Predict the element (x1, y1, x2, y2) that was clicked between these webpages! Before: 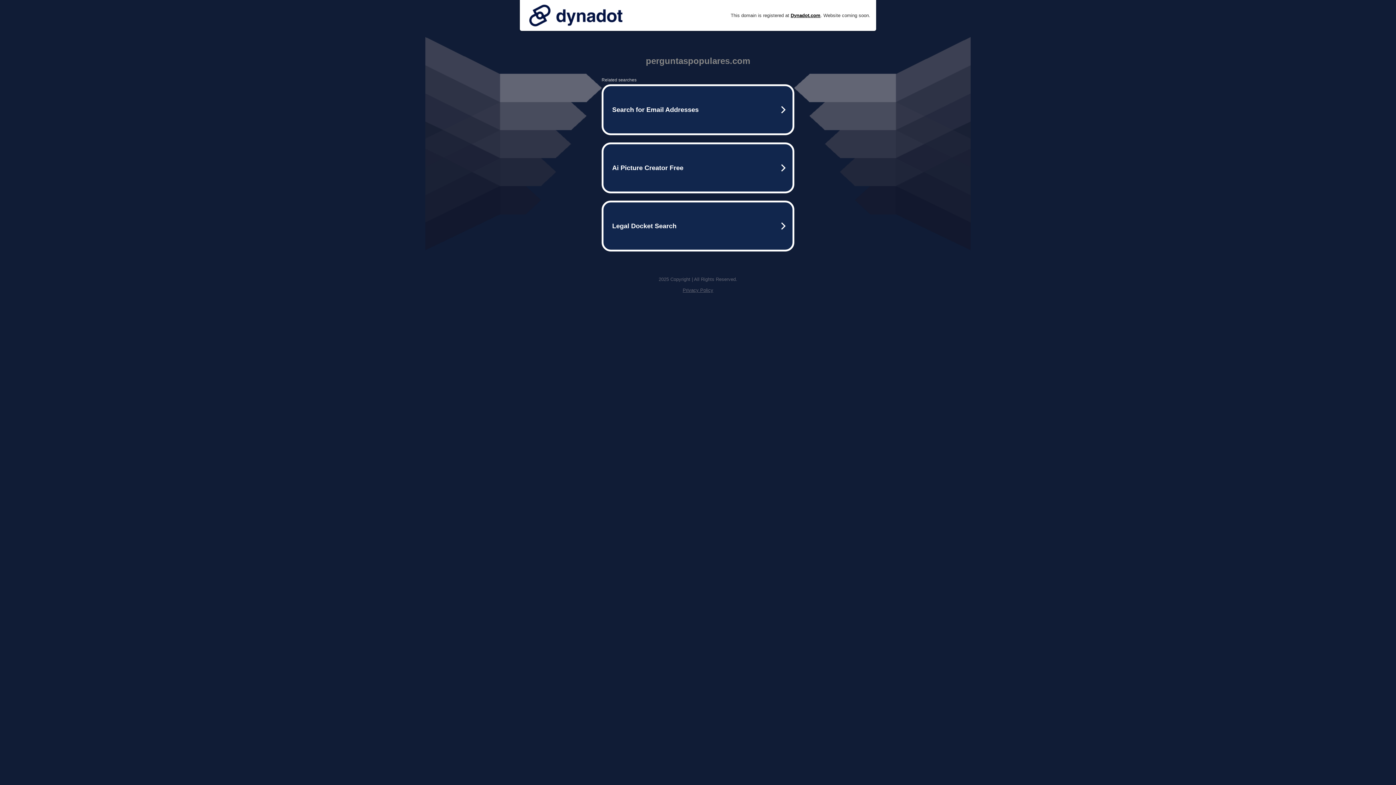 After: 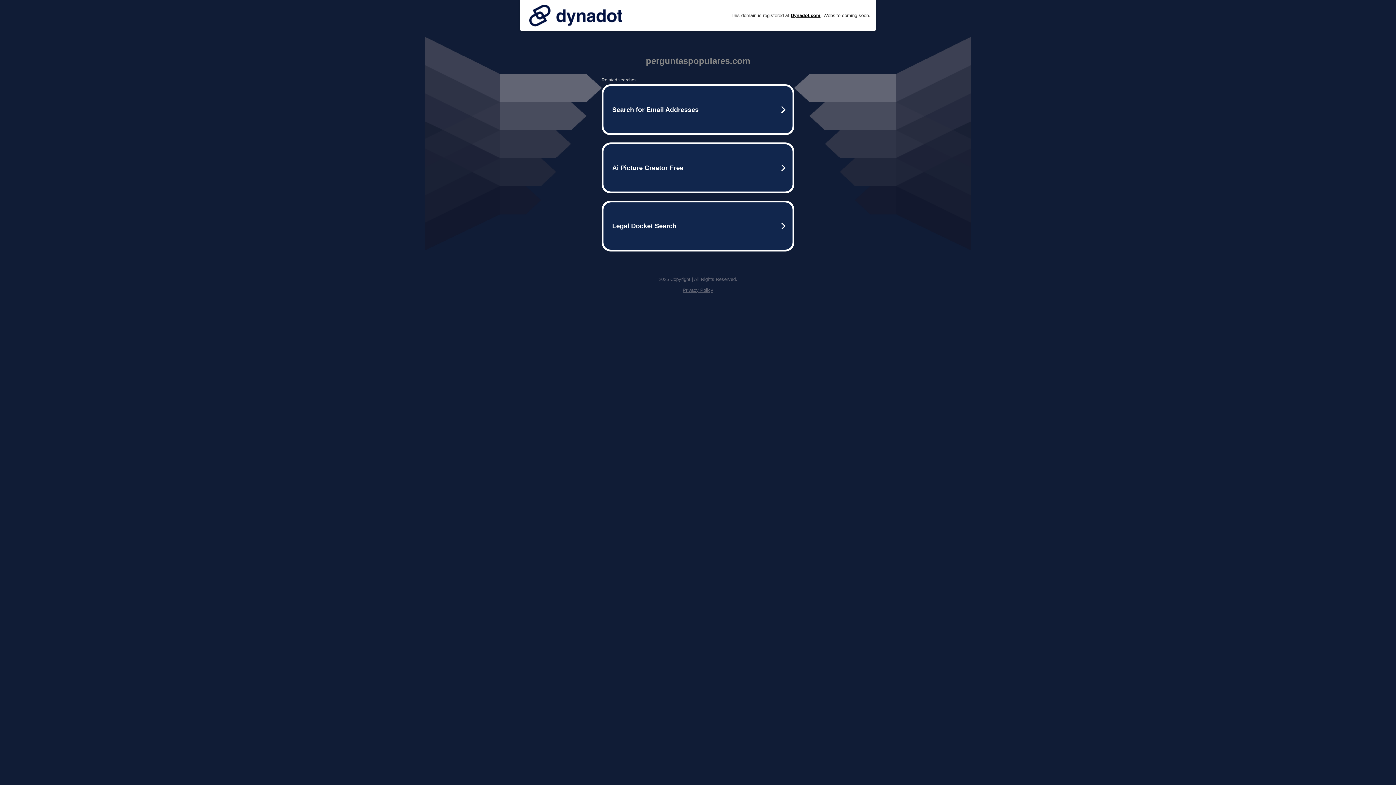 Action: bbox: (682, 287, 713, 293) label: Privacy Policy